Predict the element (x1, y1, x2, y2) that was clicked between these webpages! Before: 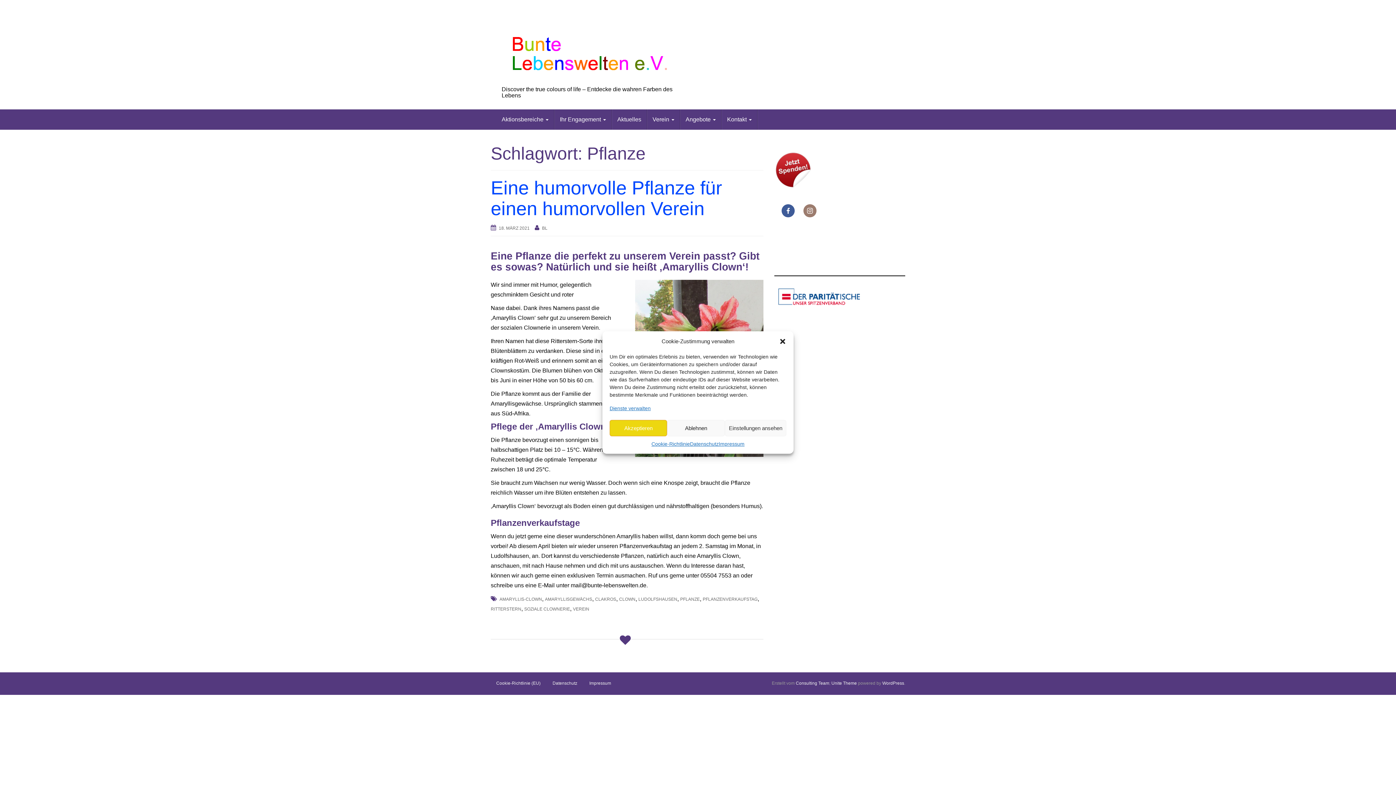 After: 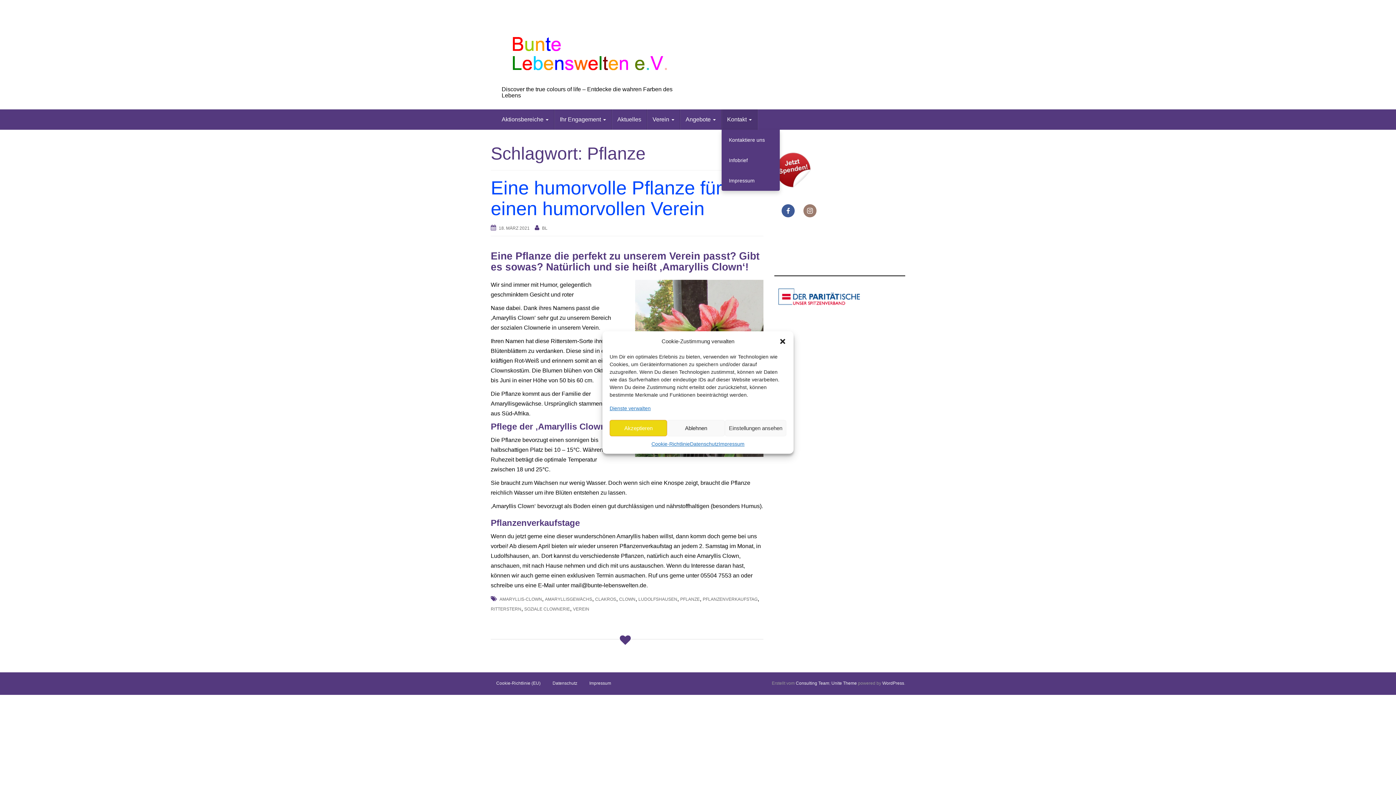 Action: bbox: (721, 109, 757, 129) label: Kontakt 